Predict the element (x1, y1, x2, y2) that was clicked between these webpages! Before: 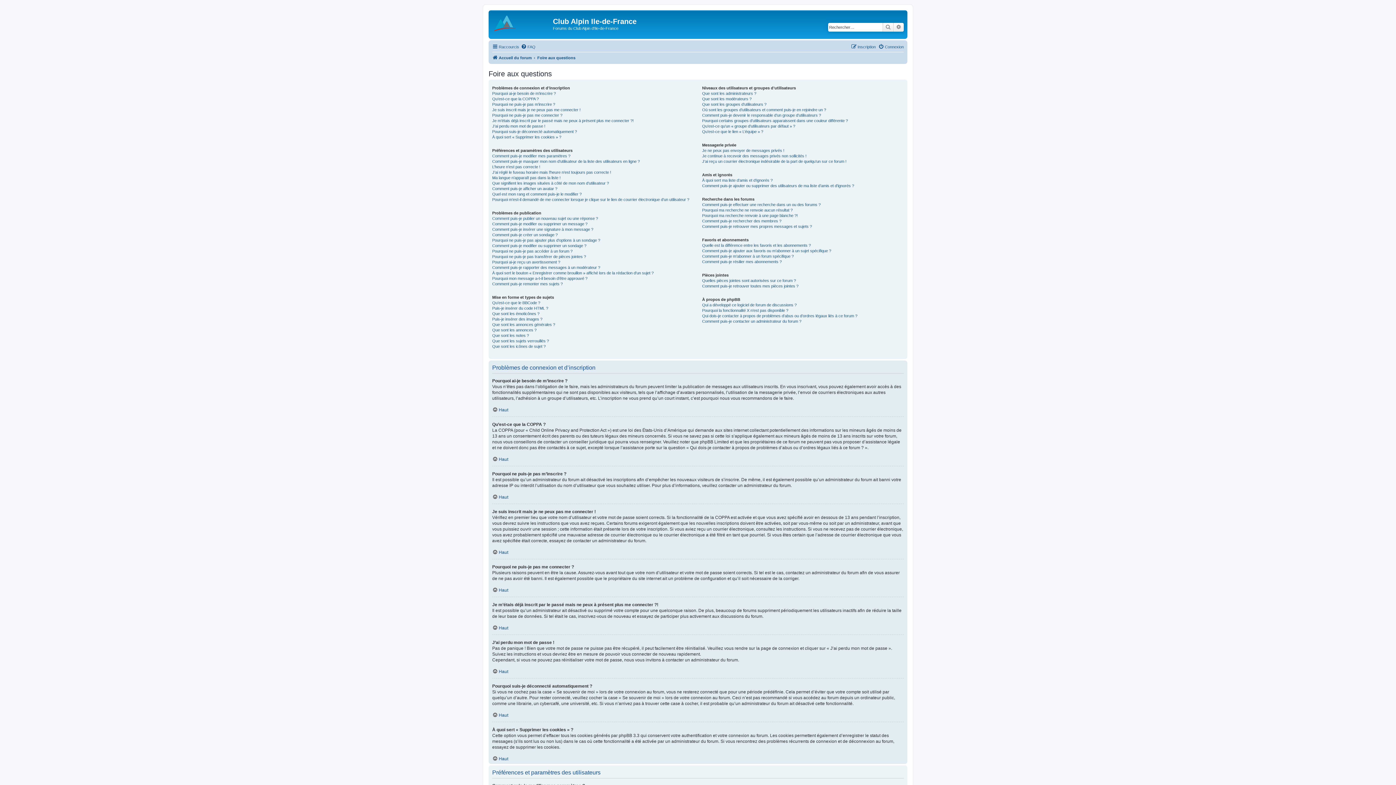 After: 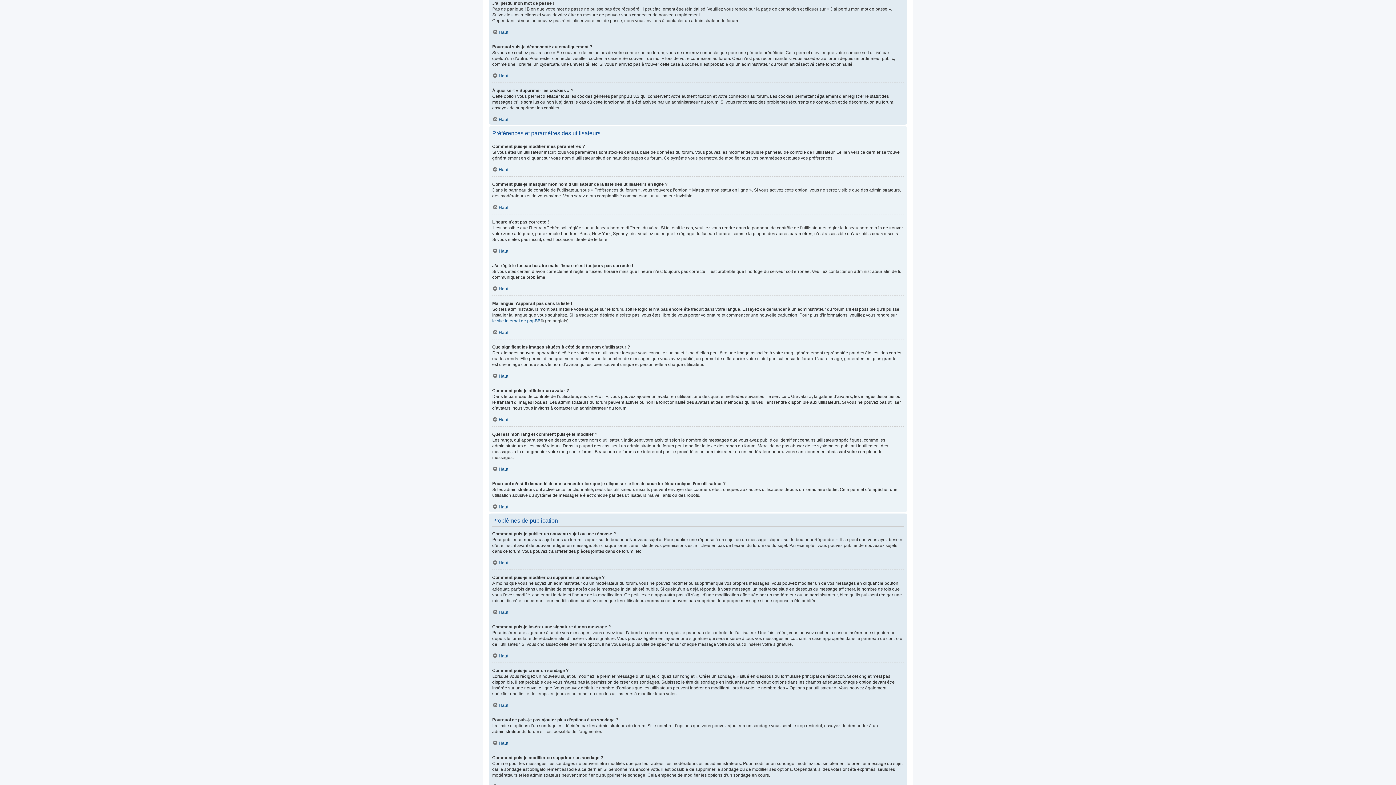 Action: label: J’ai perdu mon mot de passe ! bbox: (492, 123, 545, 128)